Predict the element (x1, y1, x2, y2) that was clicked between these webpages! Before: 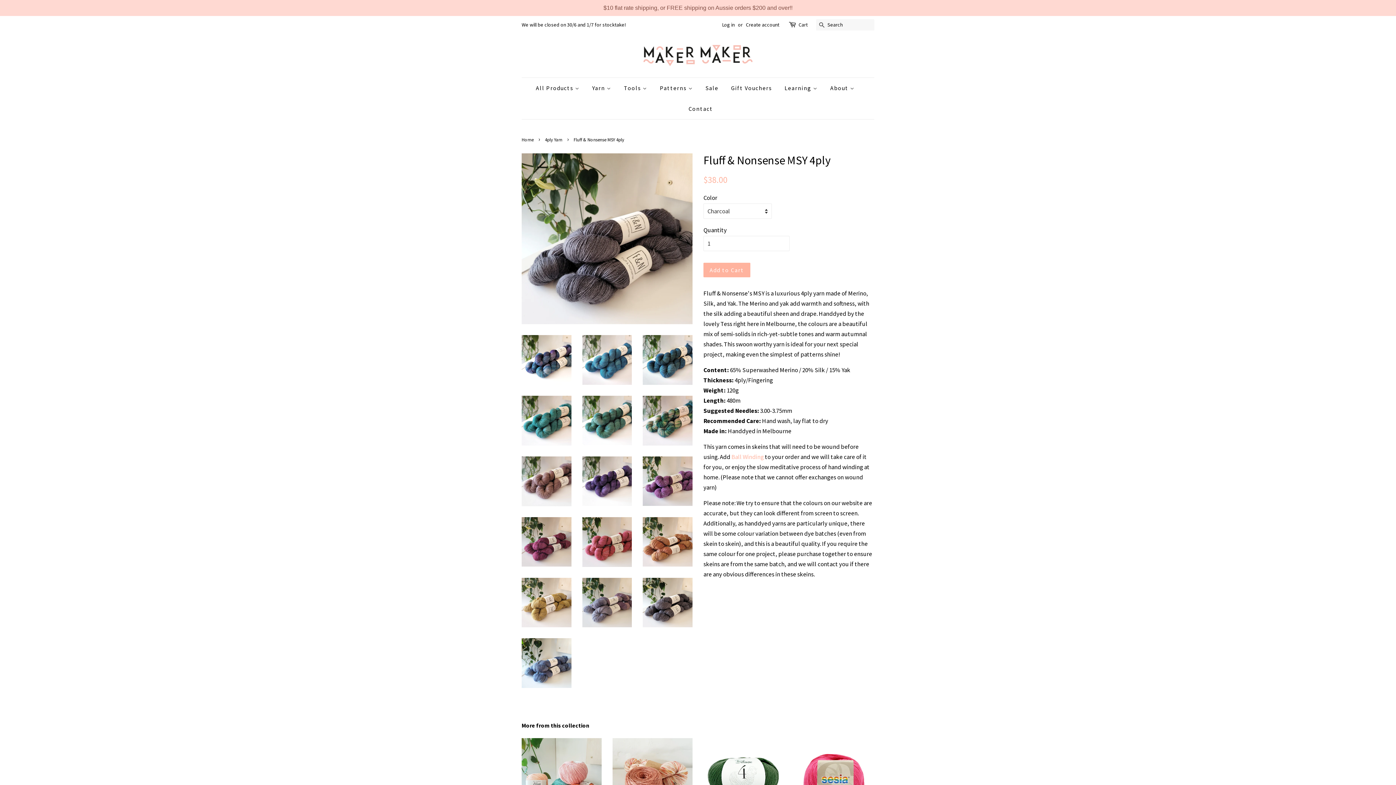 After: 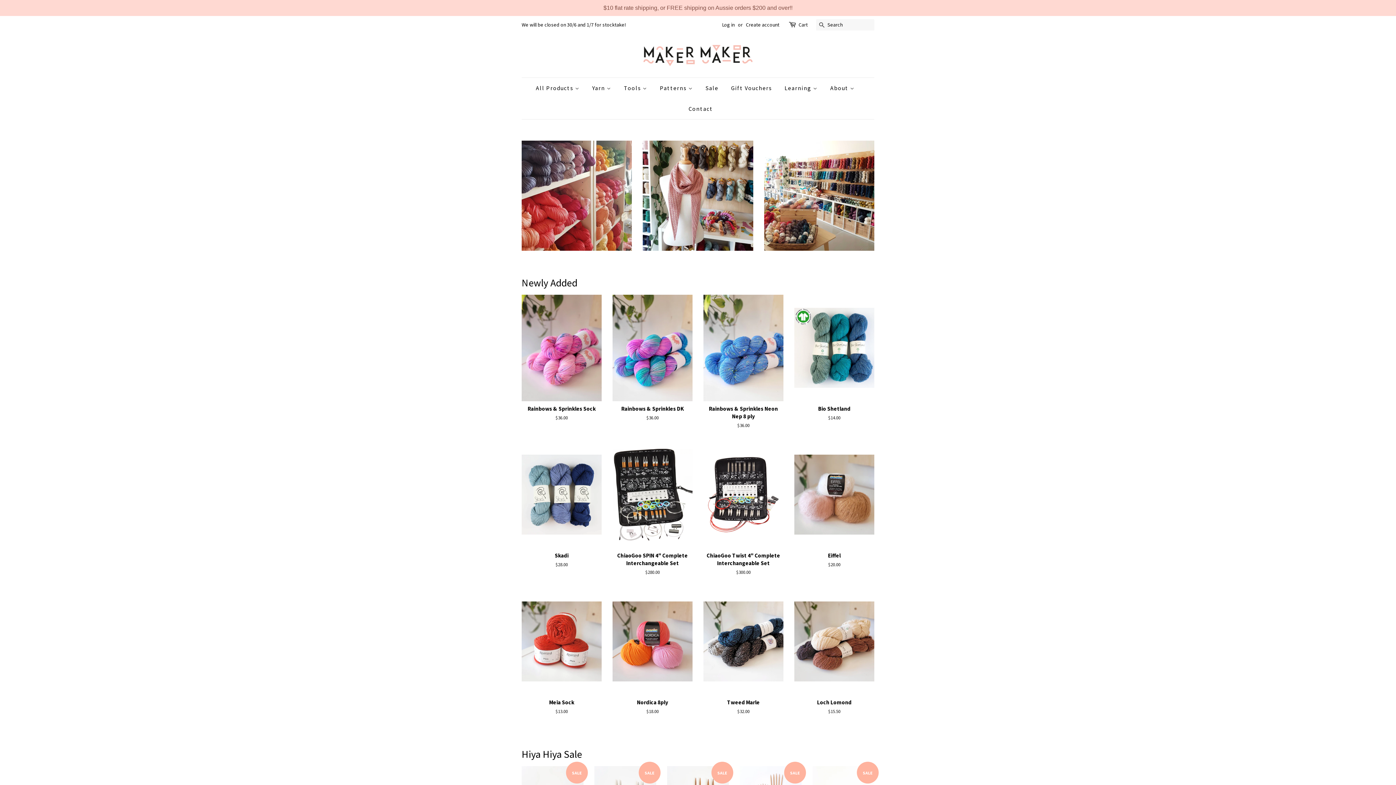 Action: label: Home bbox: (521, 136, 535, 142)